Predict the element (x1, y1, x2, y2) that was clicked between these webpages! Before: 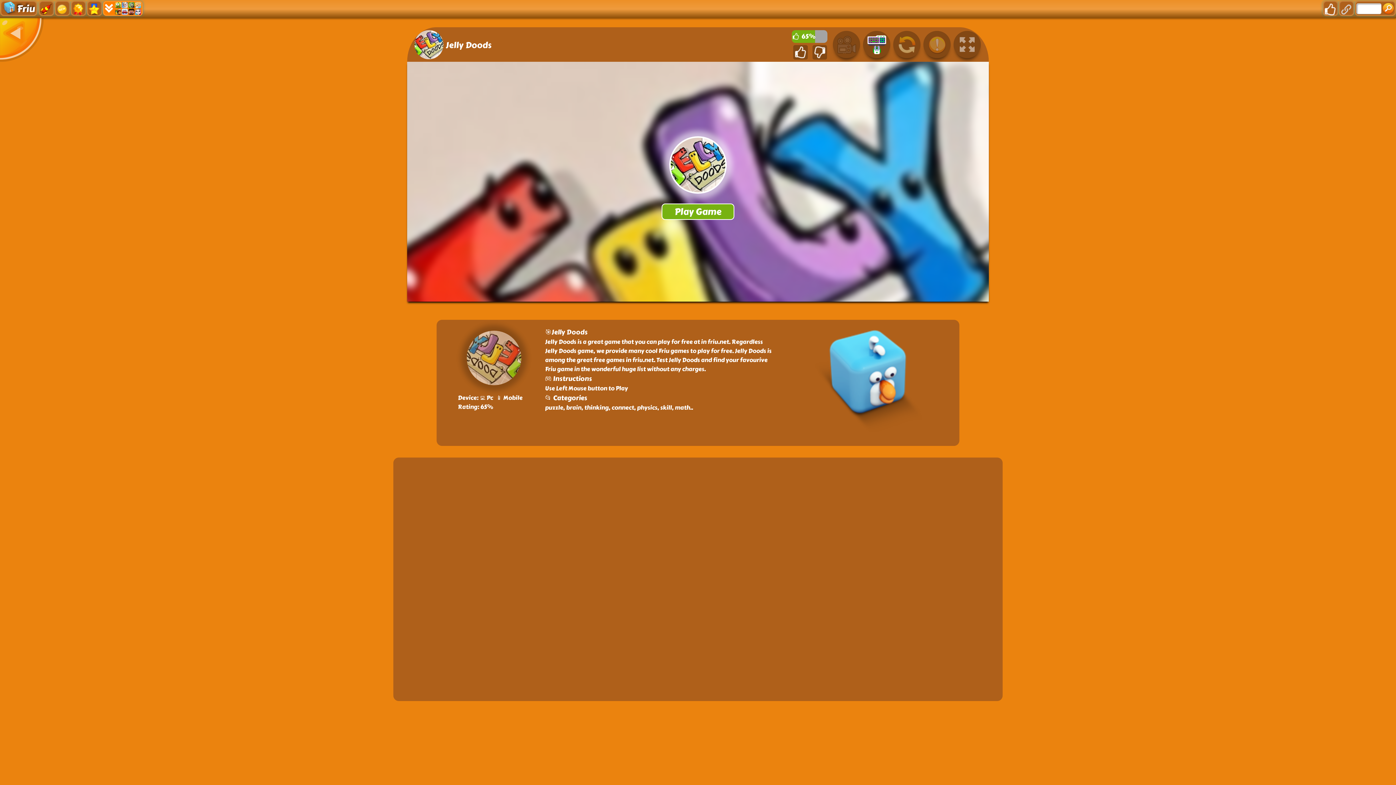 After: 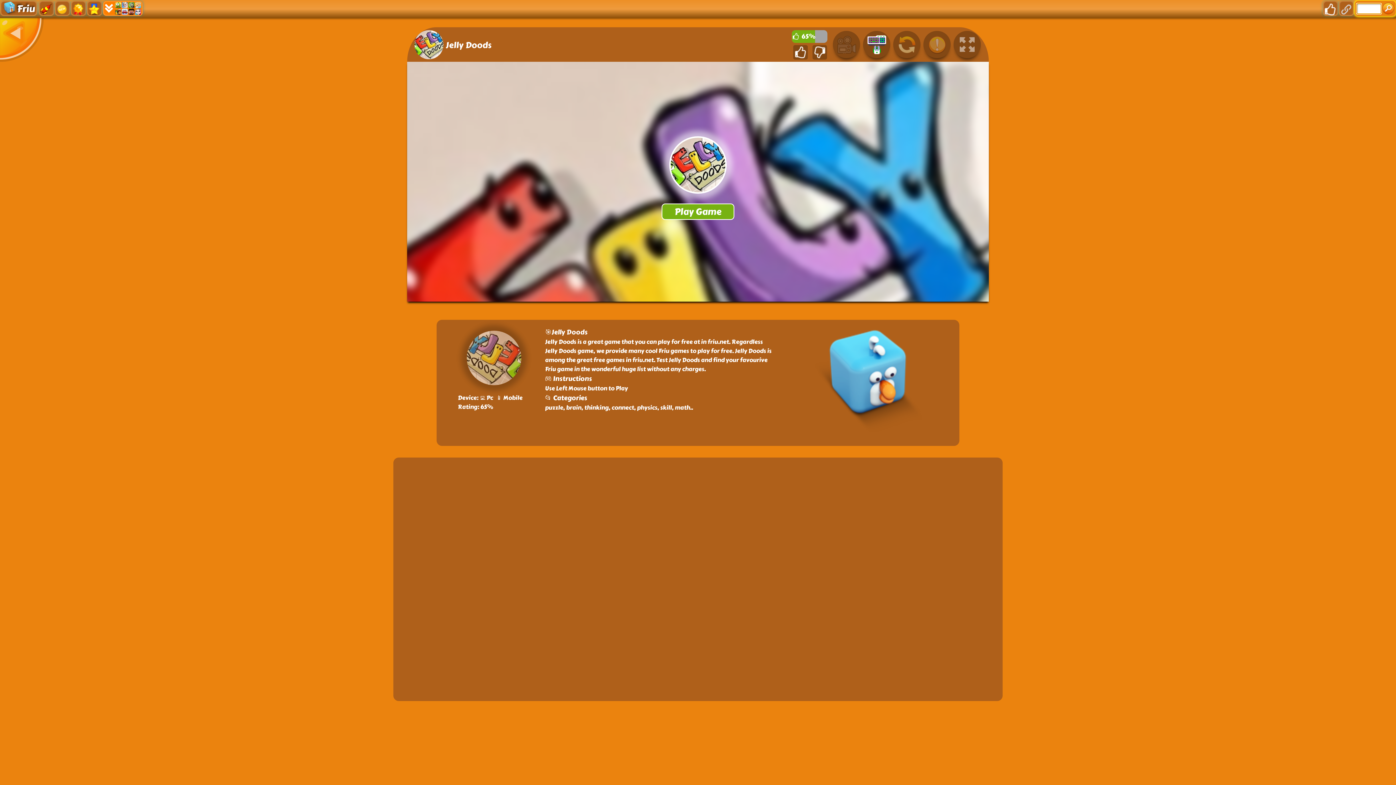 Action: bbox: (1355, 0, 1396, 16)